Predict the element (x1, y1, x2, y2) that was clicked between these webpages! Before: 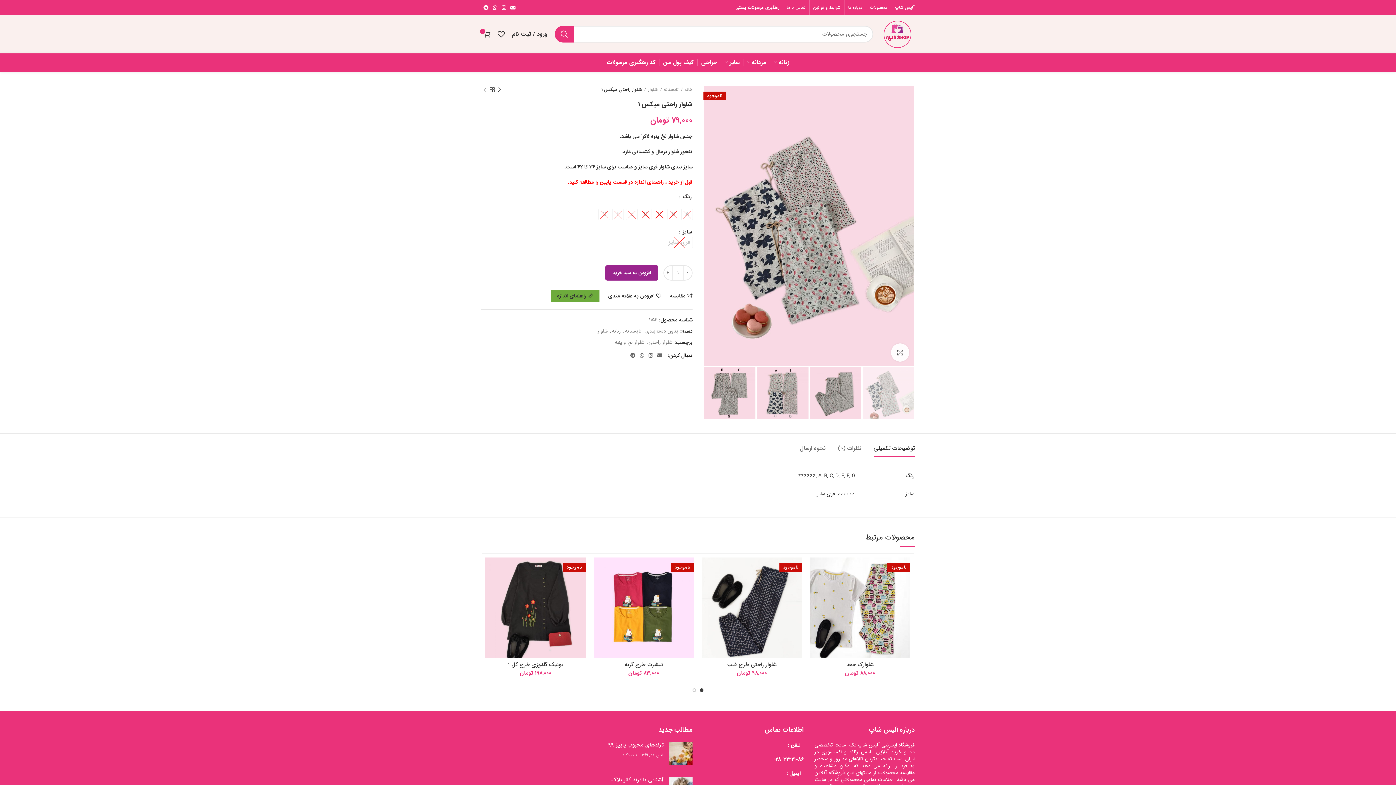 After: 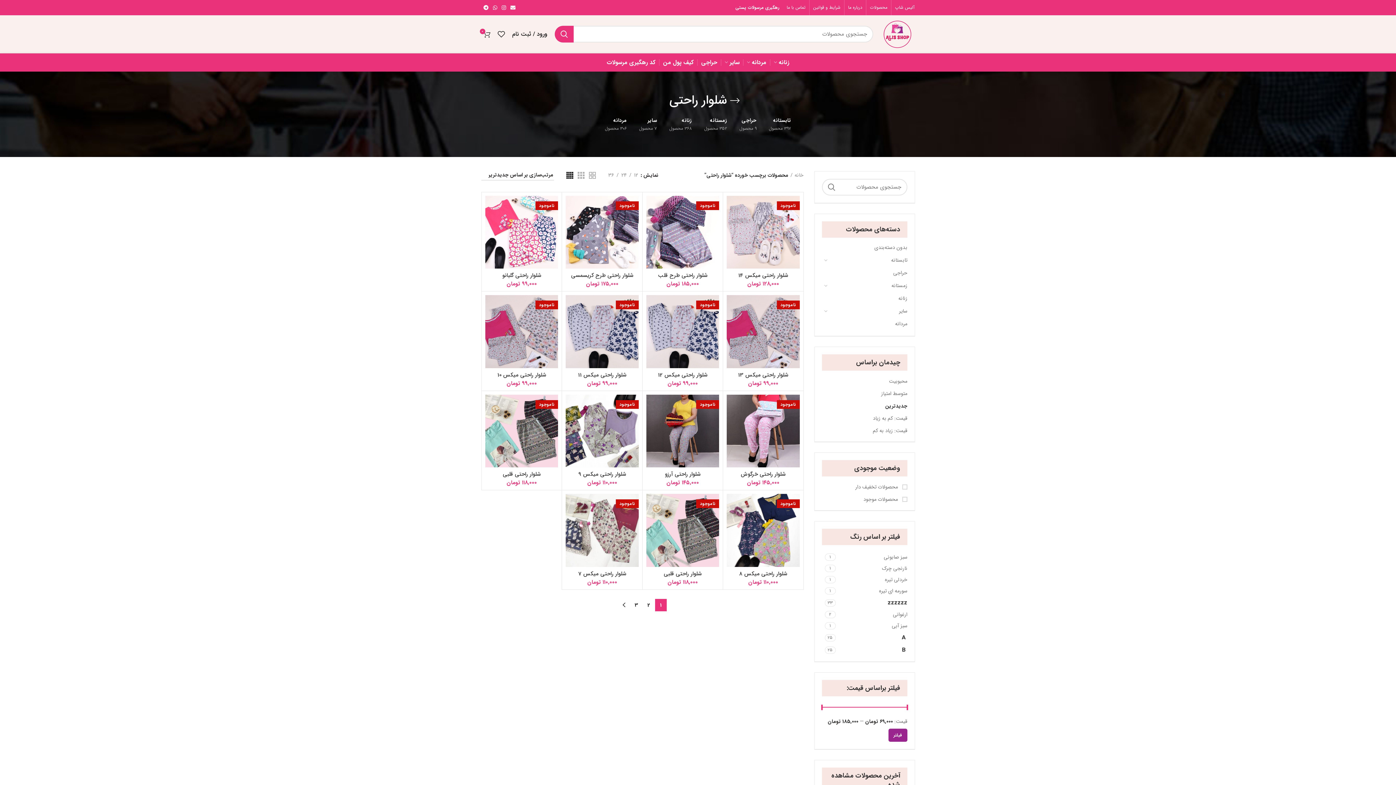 Action: bbox: (648, 339, 672, 345) label: شلوار راحتی